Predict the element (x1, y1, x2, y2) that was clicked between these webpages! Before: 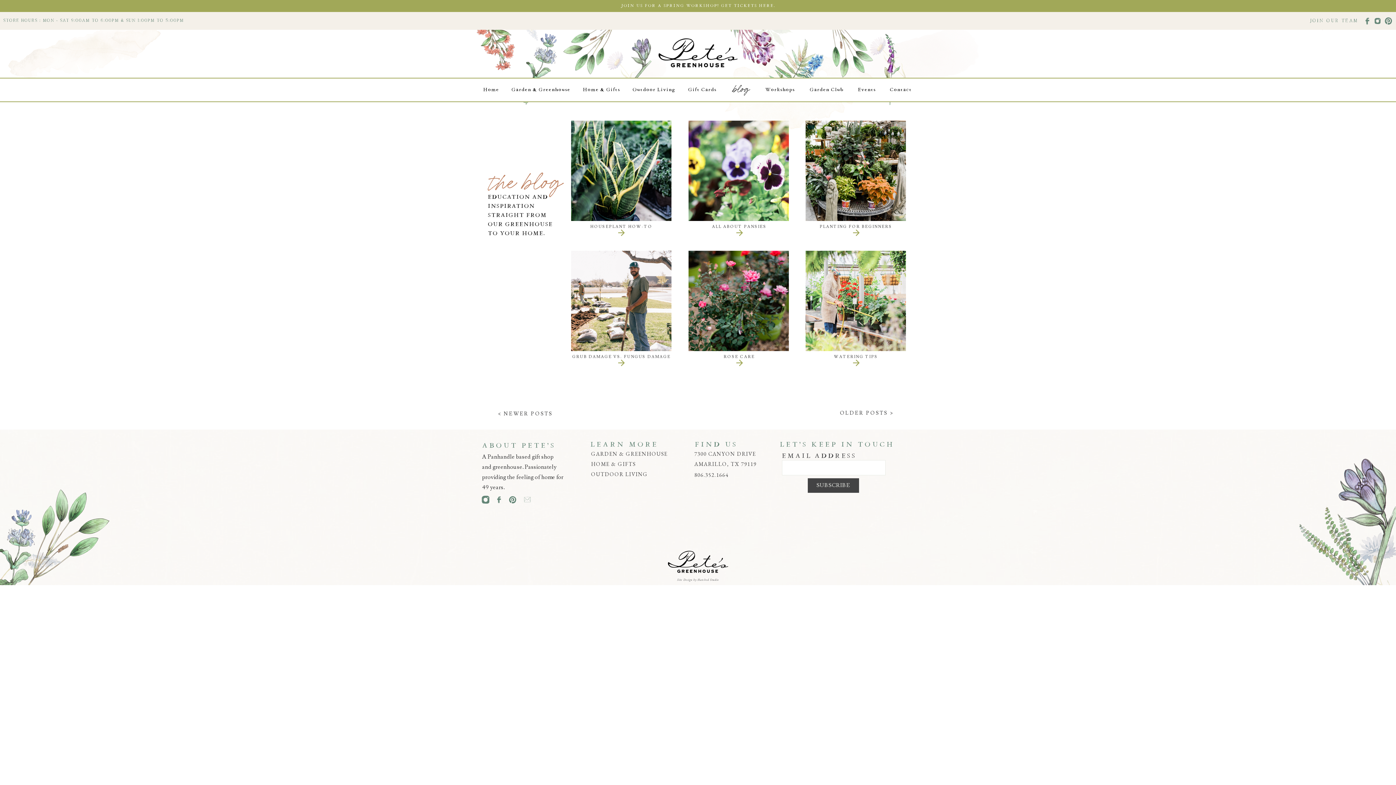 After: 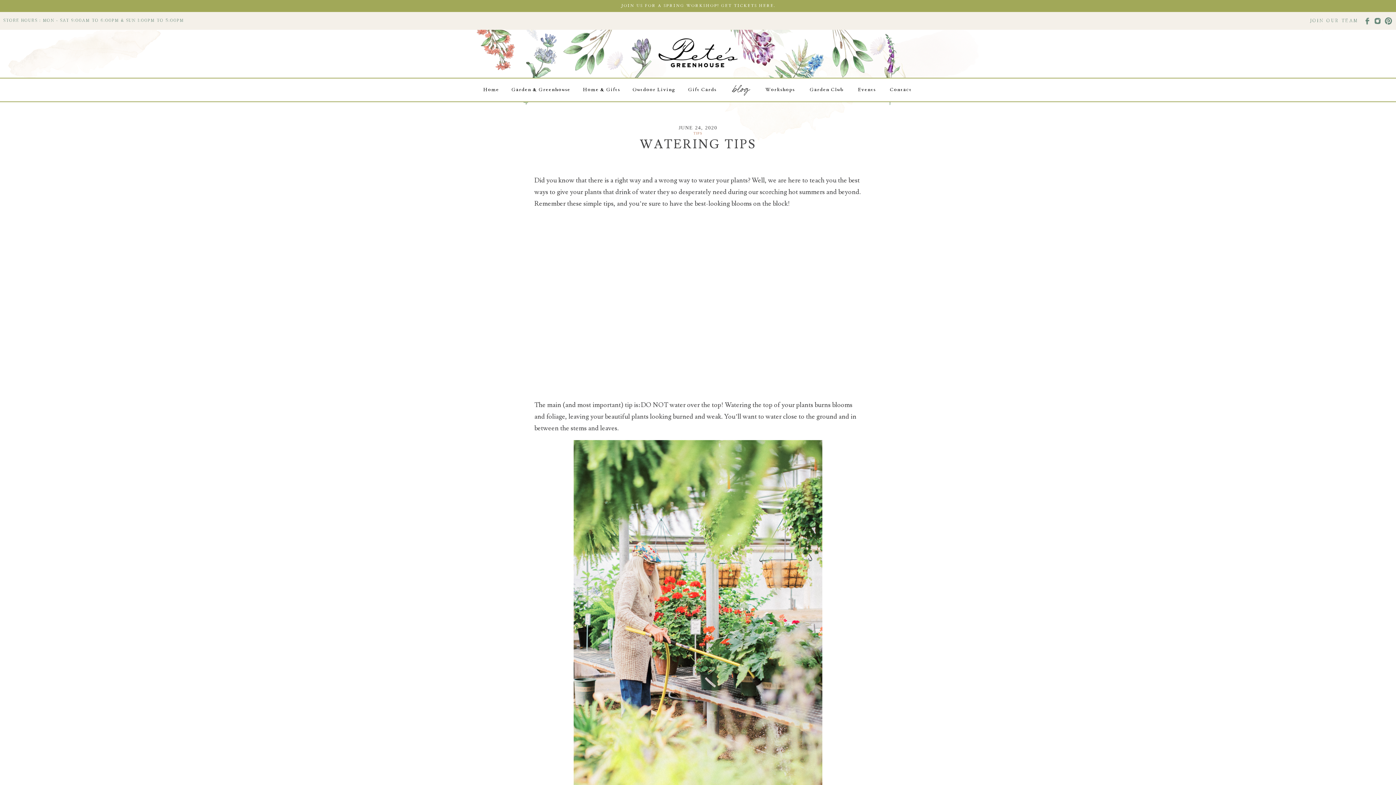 Action: label: WATERING TIPS bbox: (834, 354, 878, 359)